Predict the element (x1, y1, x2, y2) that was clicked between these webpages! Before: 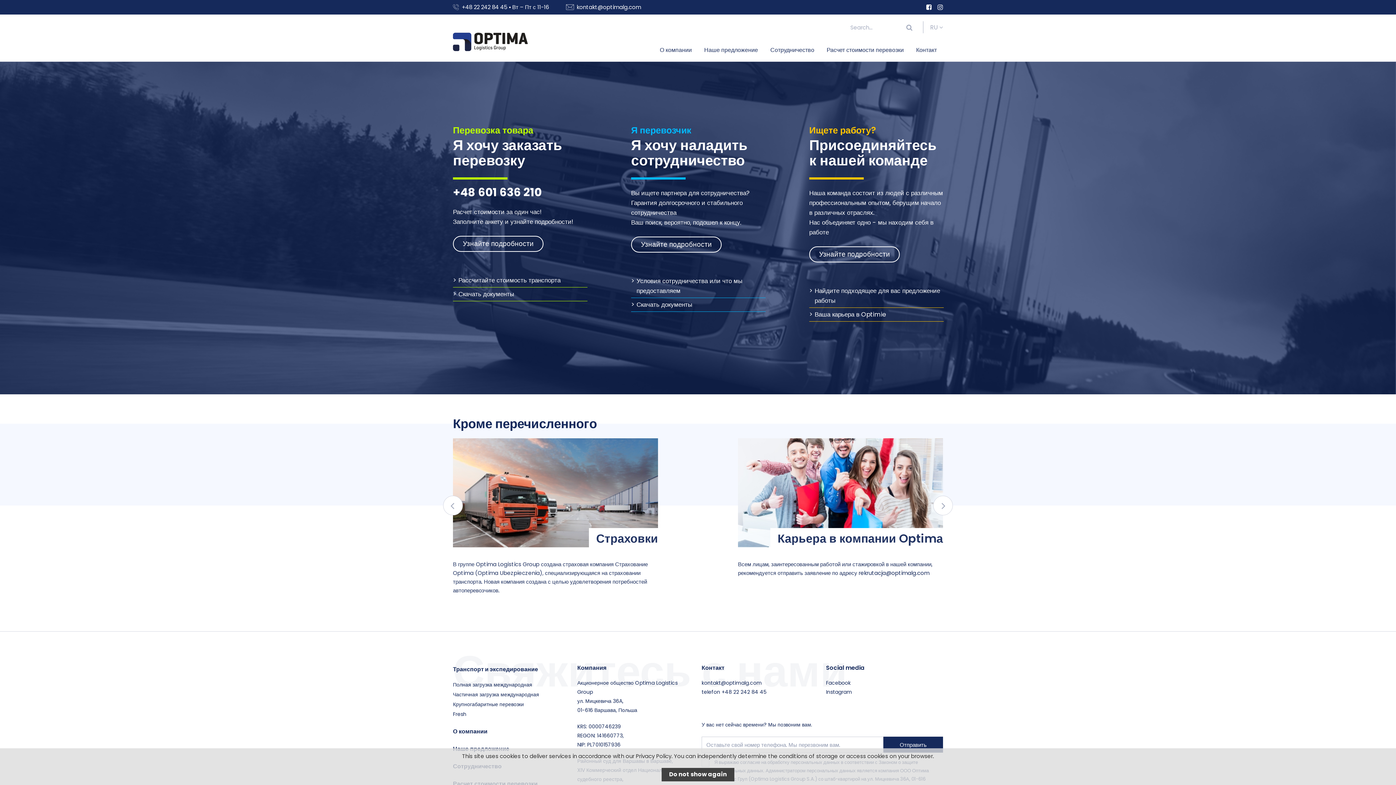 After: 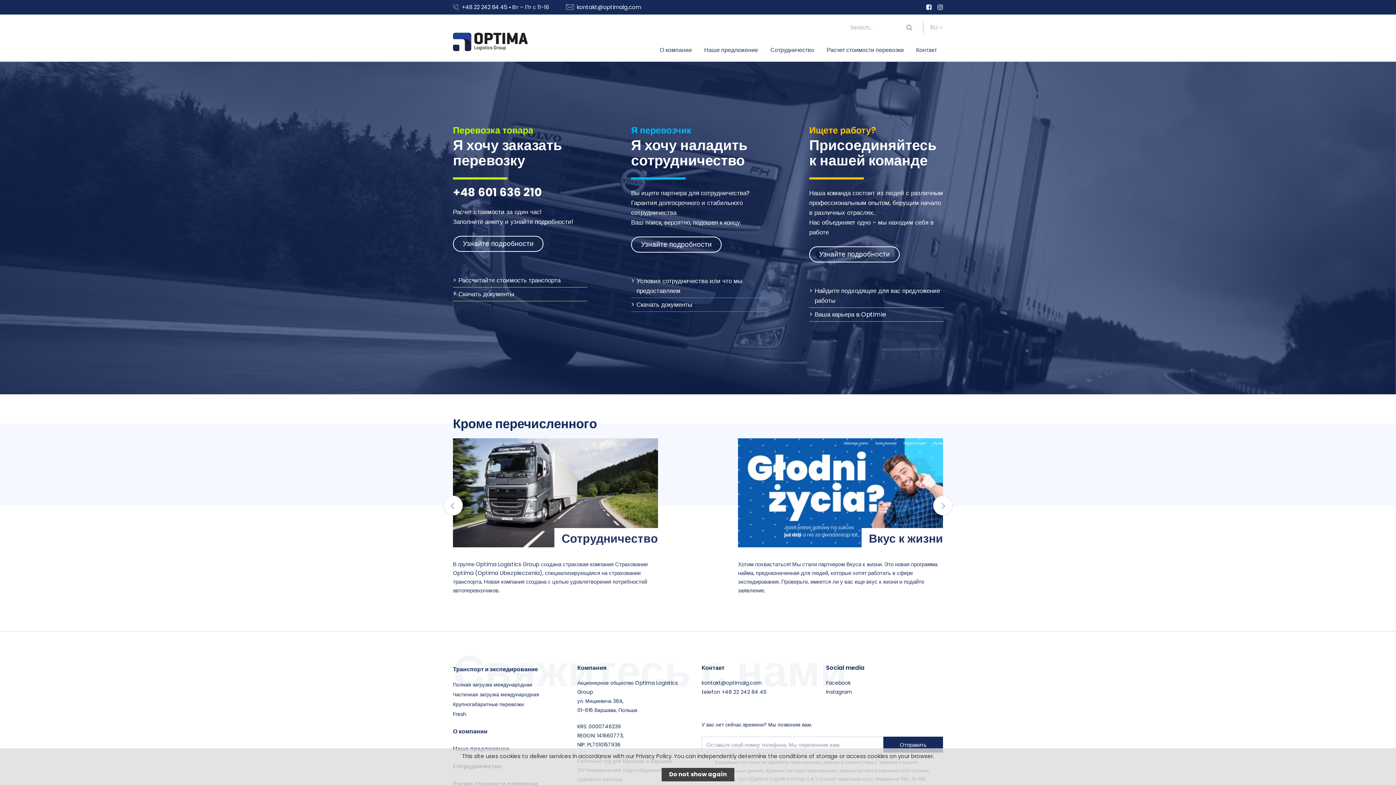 Action: bbox: (453, 32, 527, 51)